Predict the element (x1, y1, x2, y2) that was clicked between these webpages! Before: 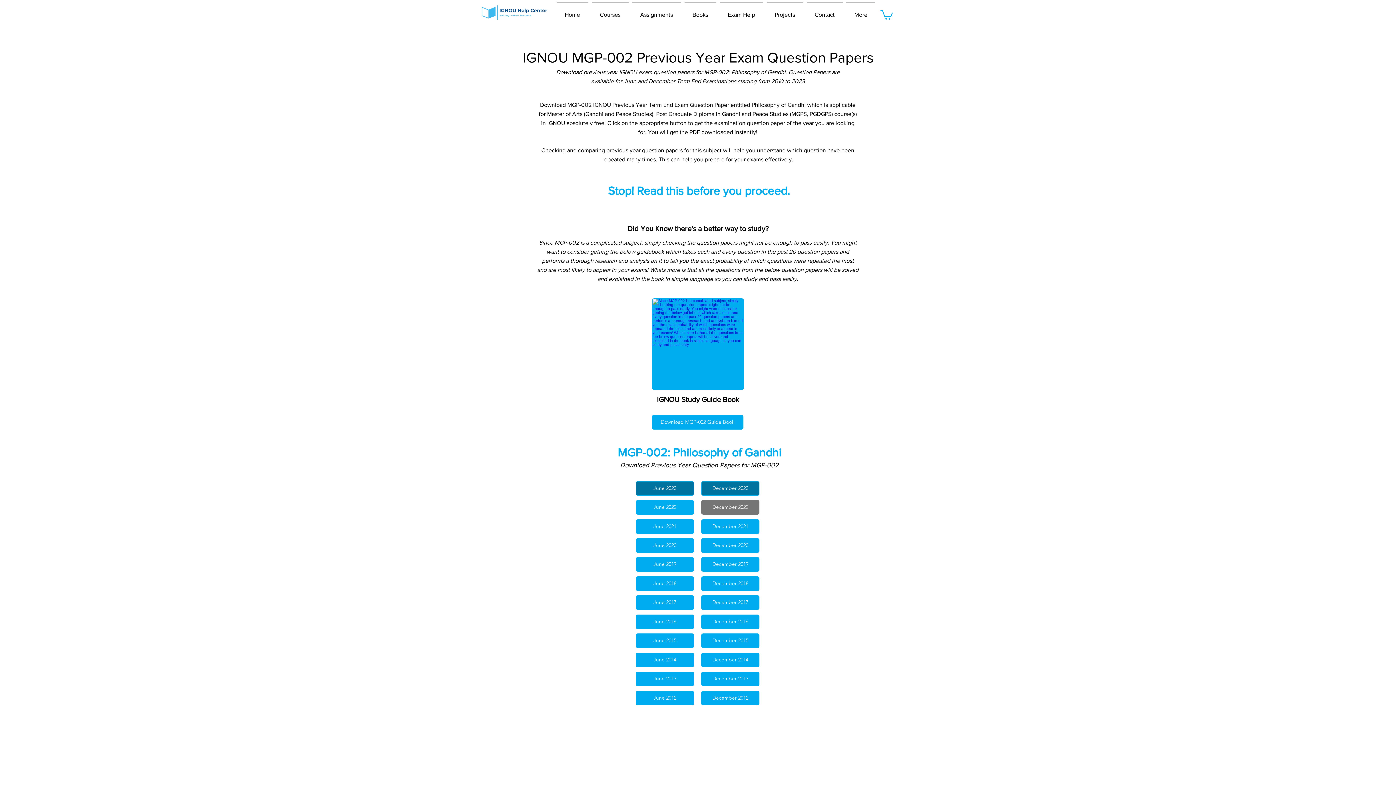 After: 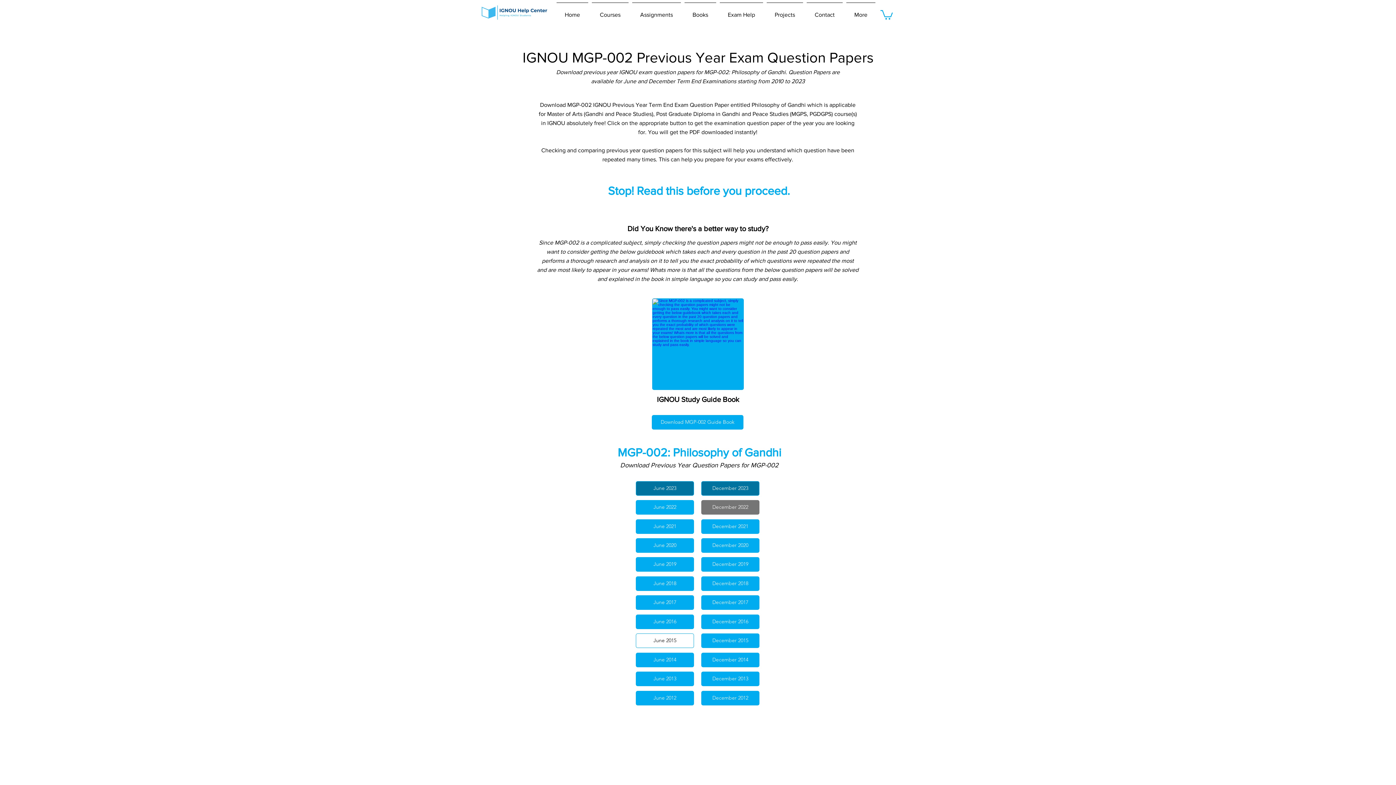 Action: label: June 2015 bbox: (636, 633, 694, 648)